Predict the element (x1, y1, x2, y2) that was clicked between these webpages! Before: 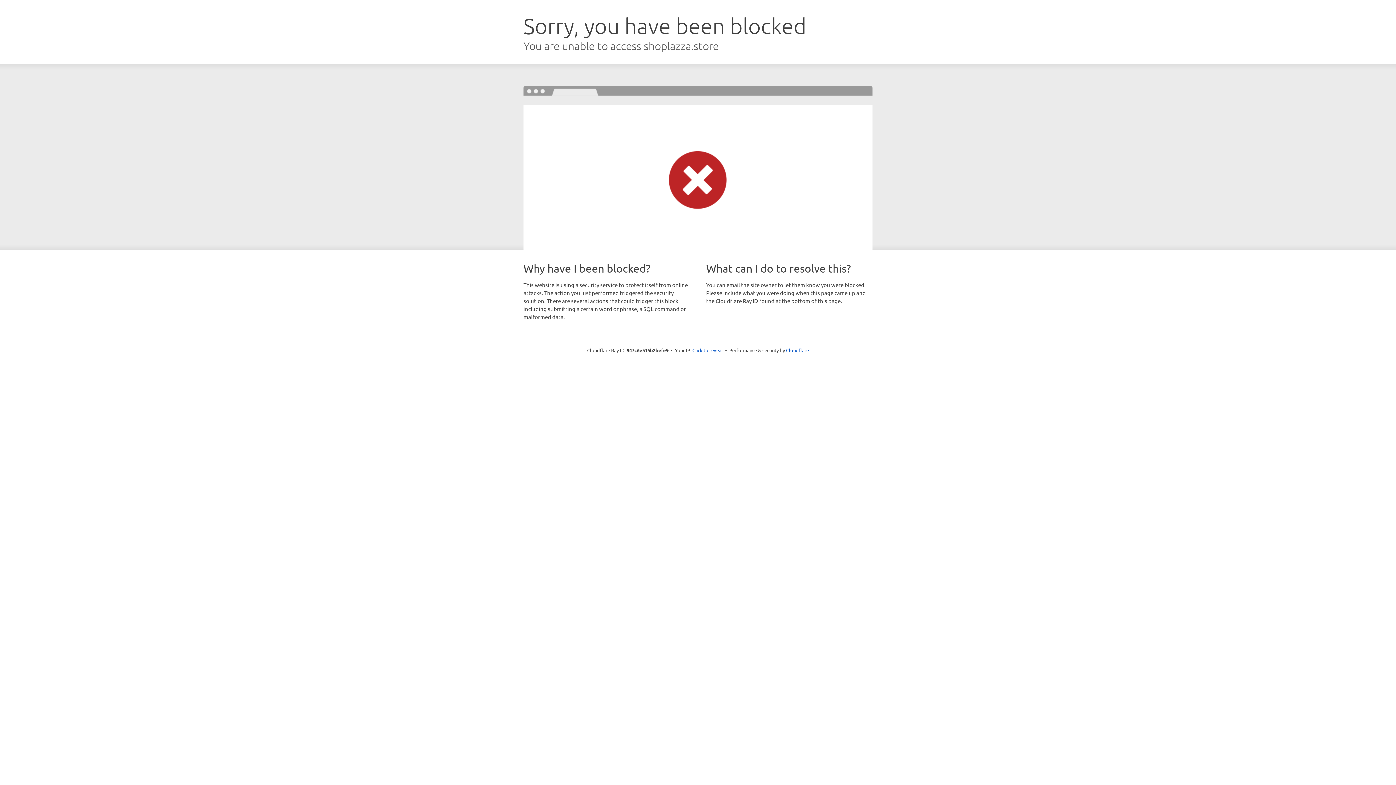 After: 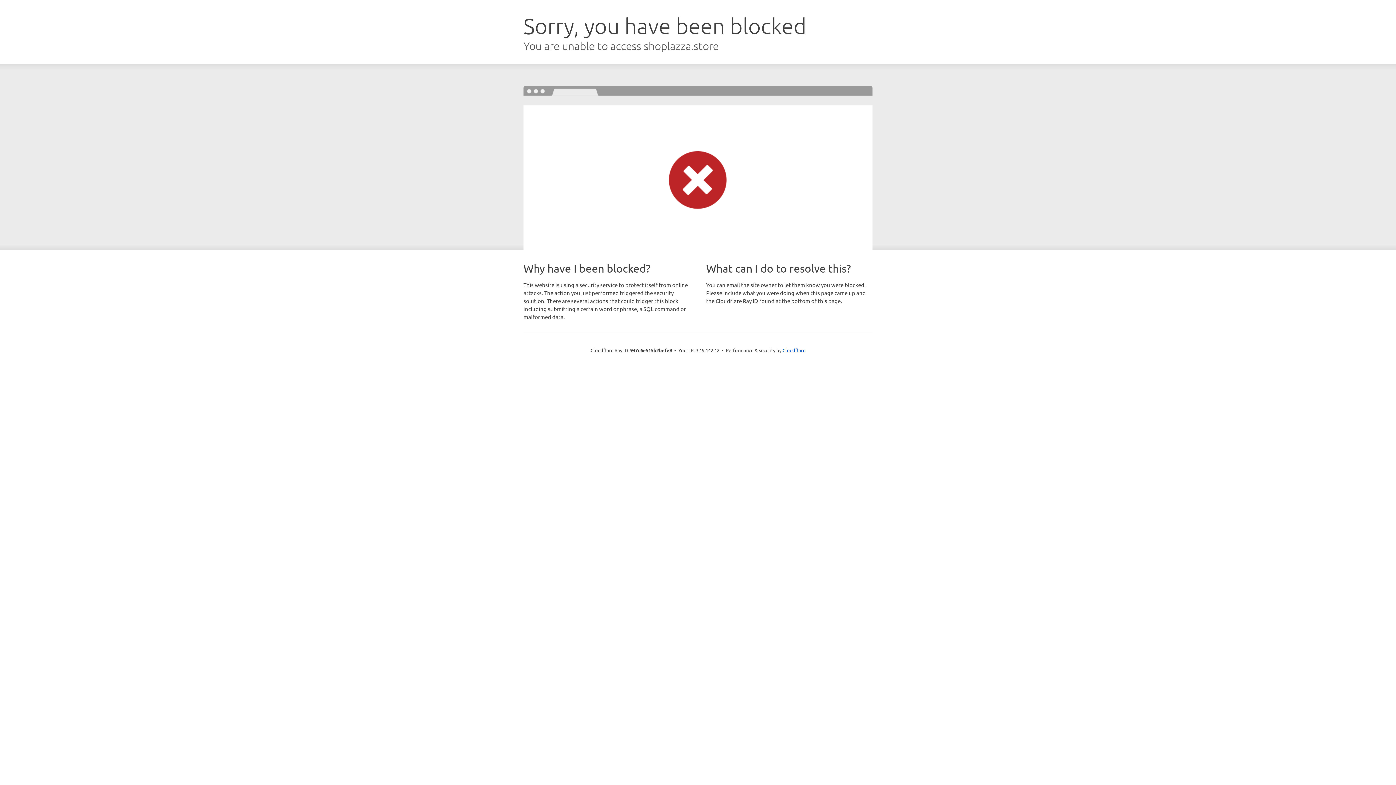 Action: bbox: (692, 346, 723, 353) label: Click to reveal